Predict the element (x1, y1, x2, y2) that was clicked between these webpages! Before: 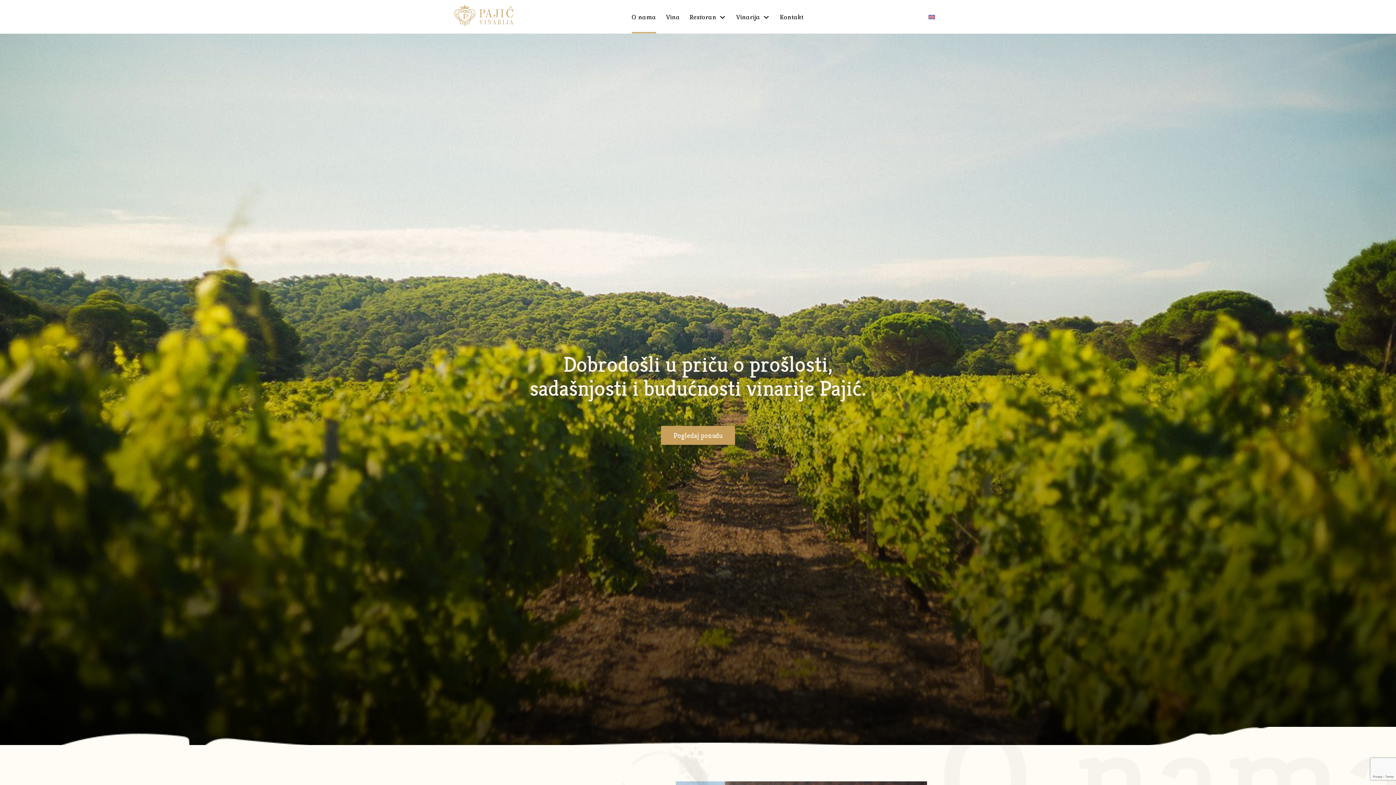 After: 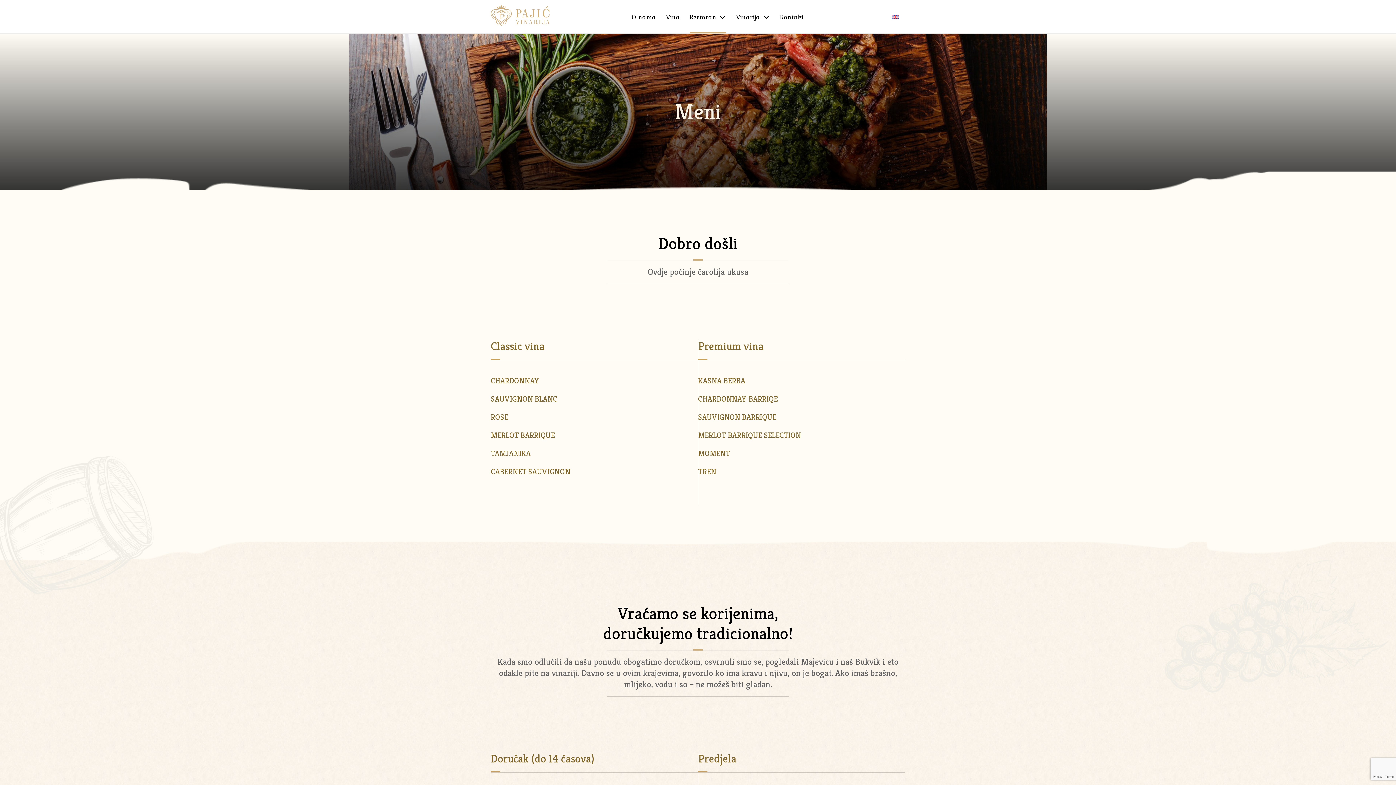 Action: bbox: (689, 10, 726, 33) label: Restoran